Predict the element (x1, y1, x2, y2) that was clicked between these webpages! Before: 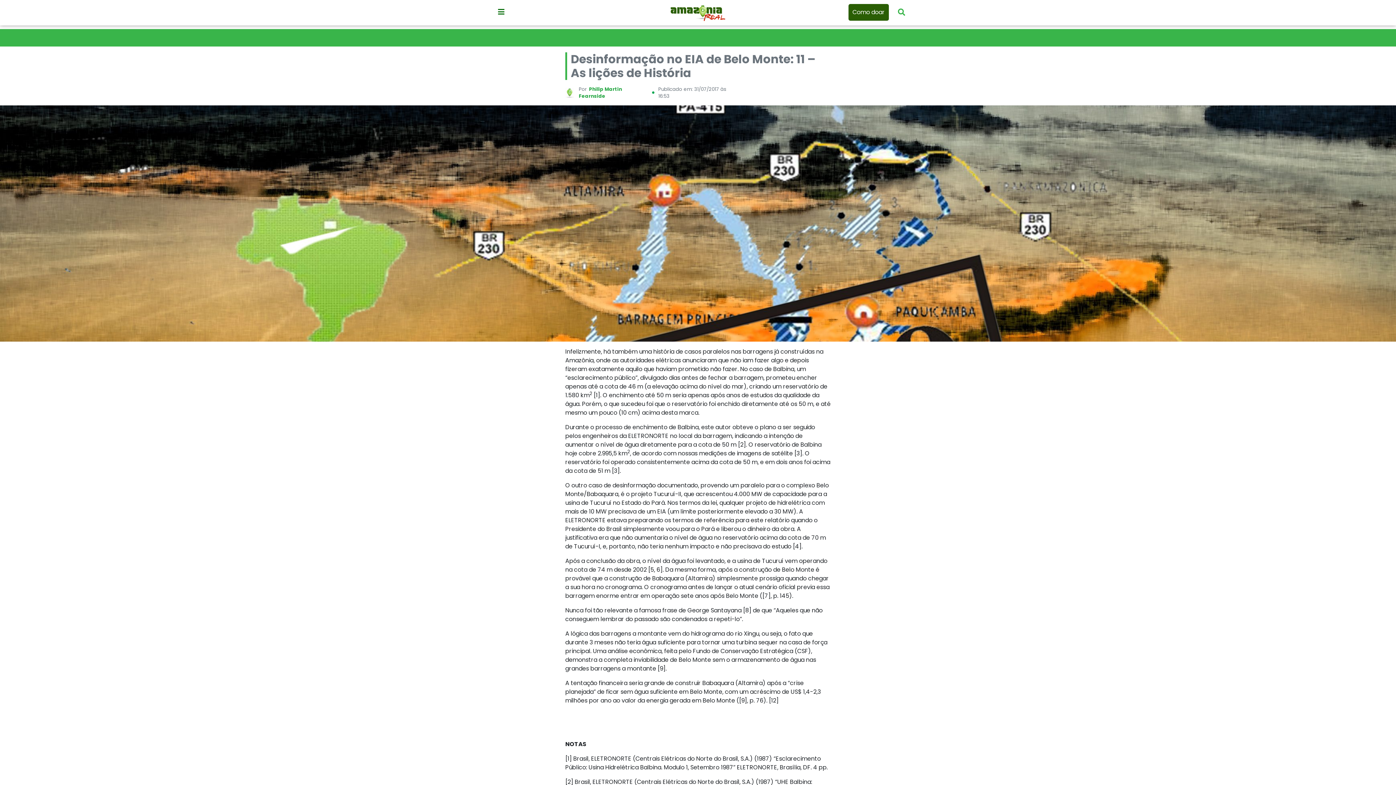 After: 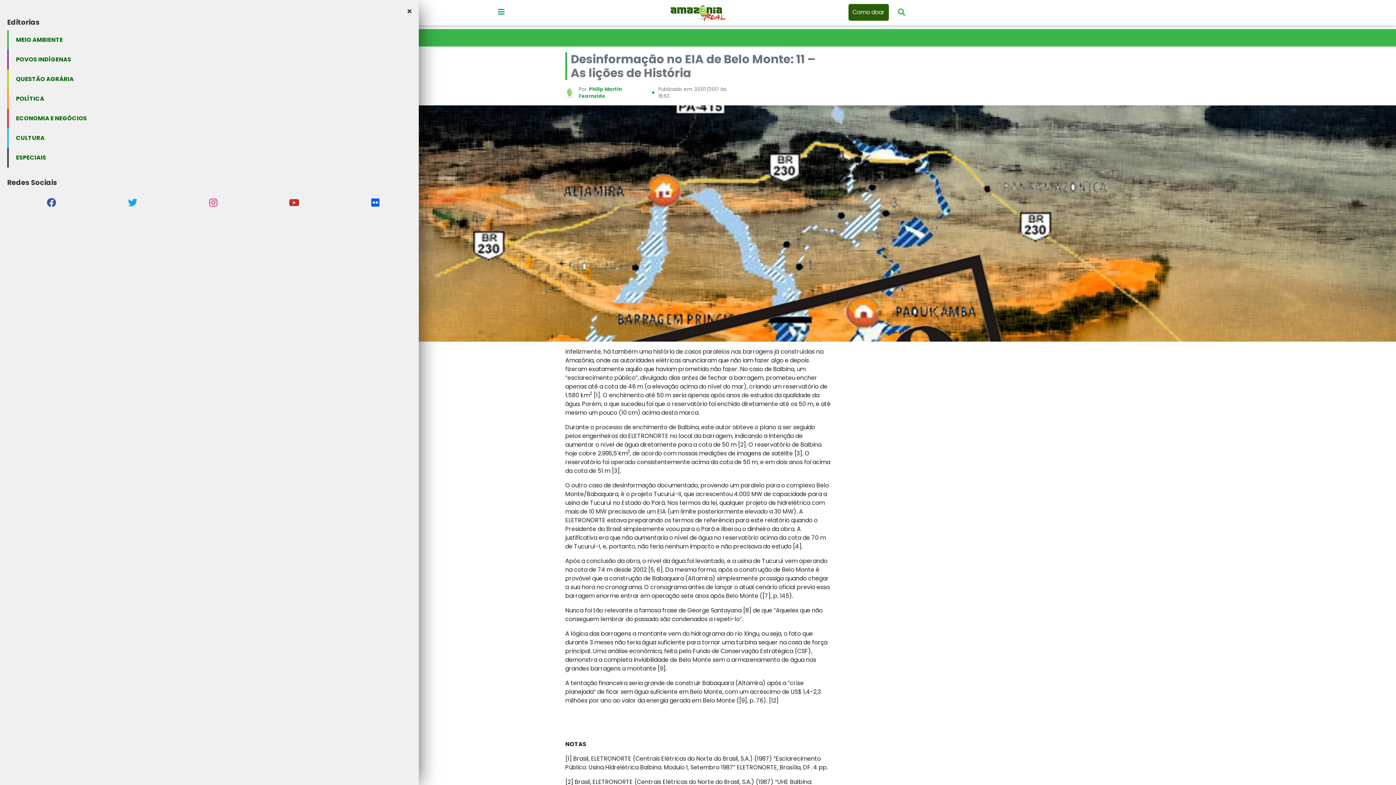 Action: label: Menu principal bbox: (490, 6, 512, 17)